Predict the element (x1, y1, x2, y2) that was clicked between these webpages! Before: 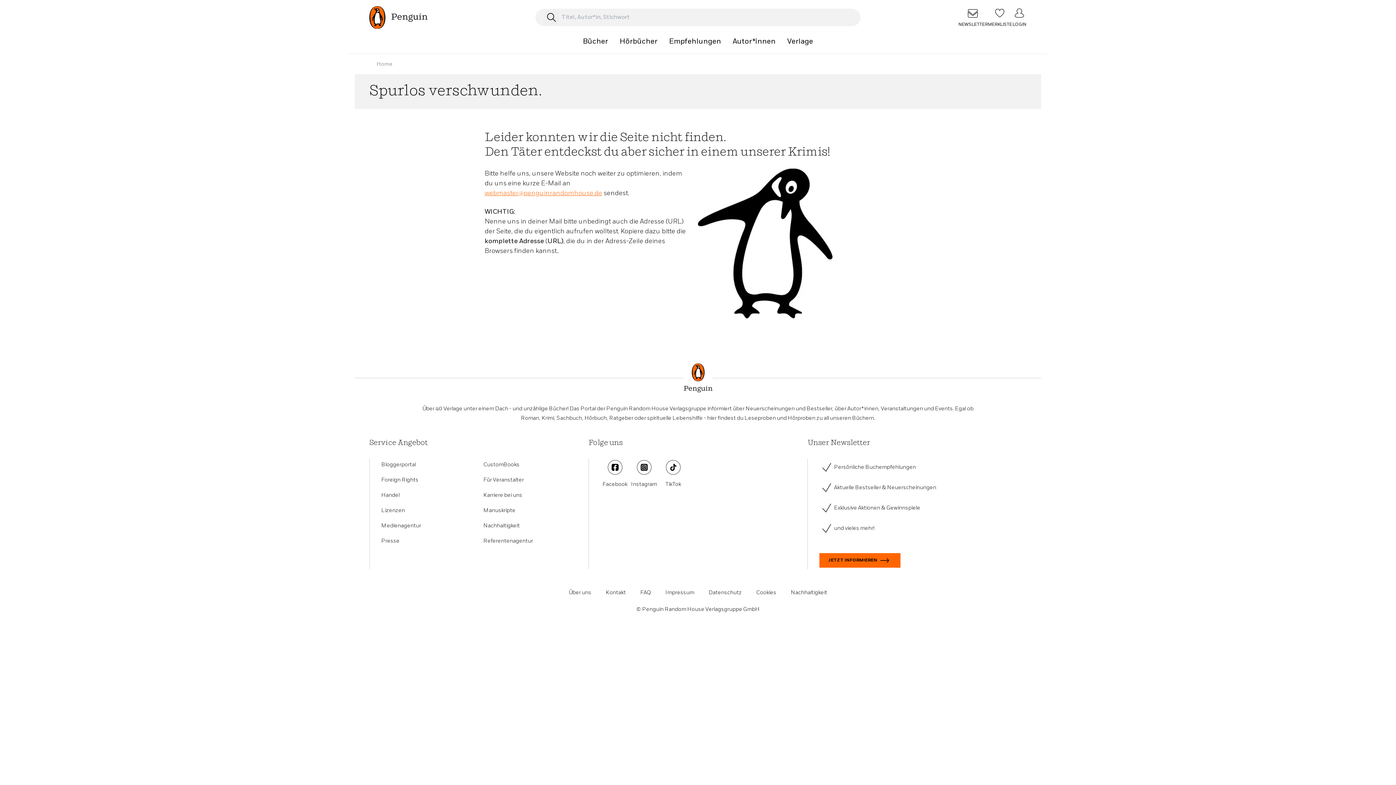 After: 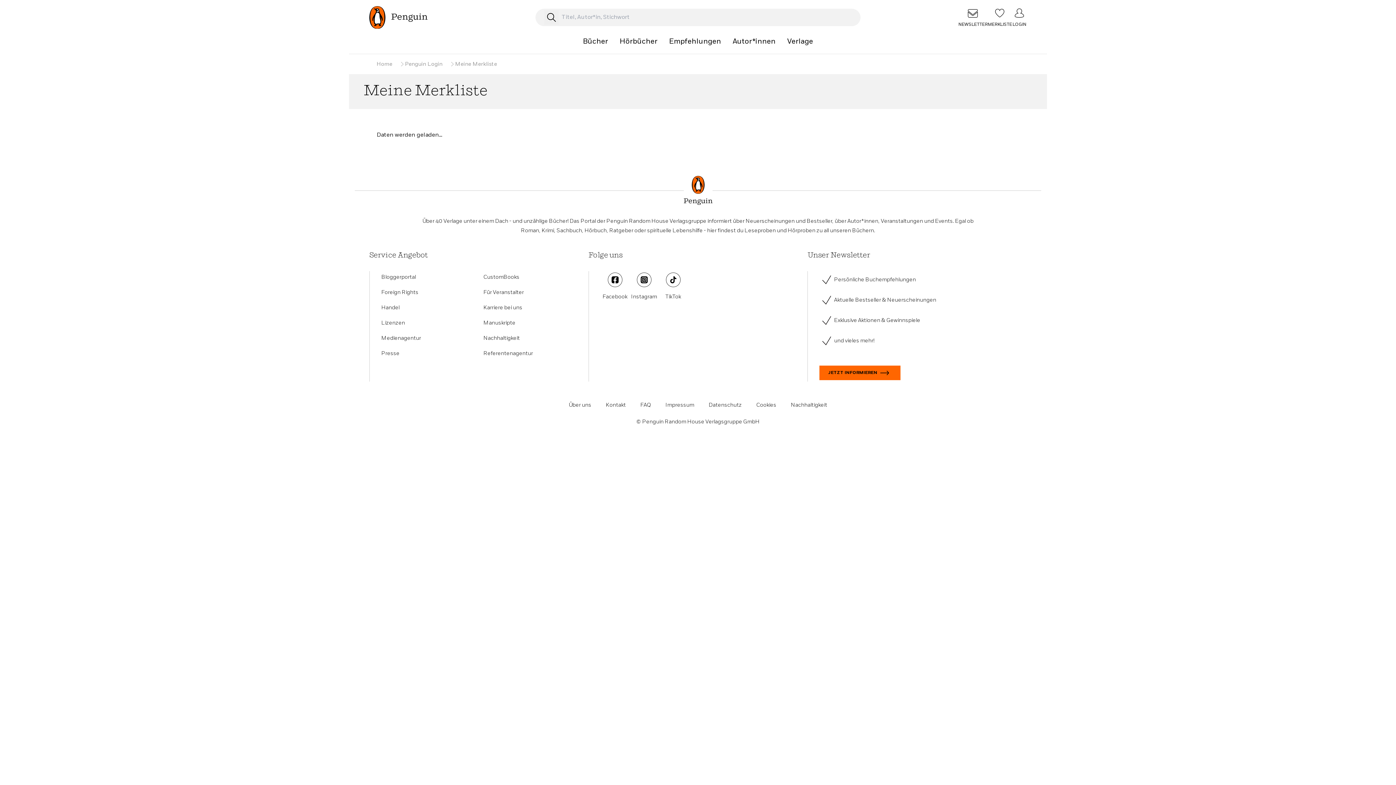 Action: label: MERKLISTE bbox: (987, 5, 1012, 29)